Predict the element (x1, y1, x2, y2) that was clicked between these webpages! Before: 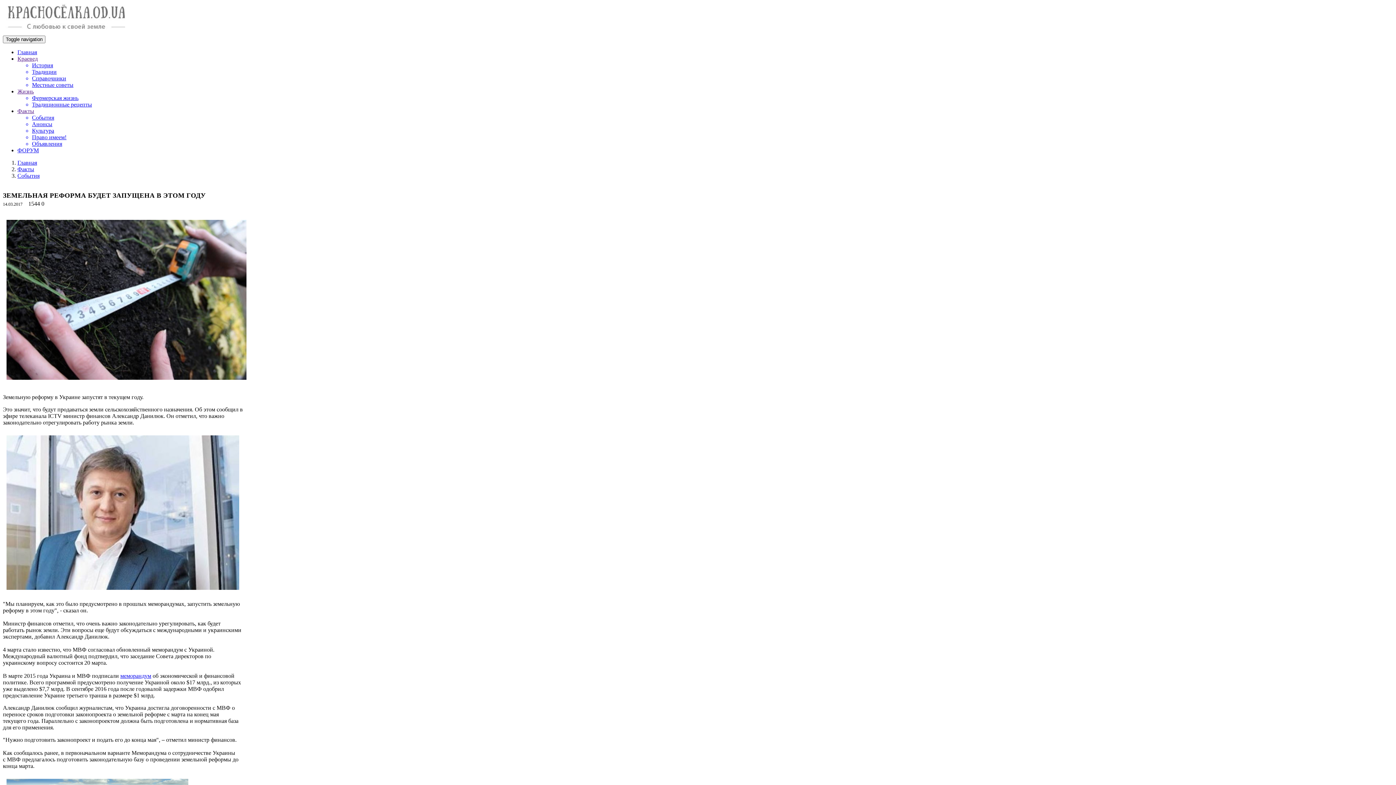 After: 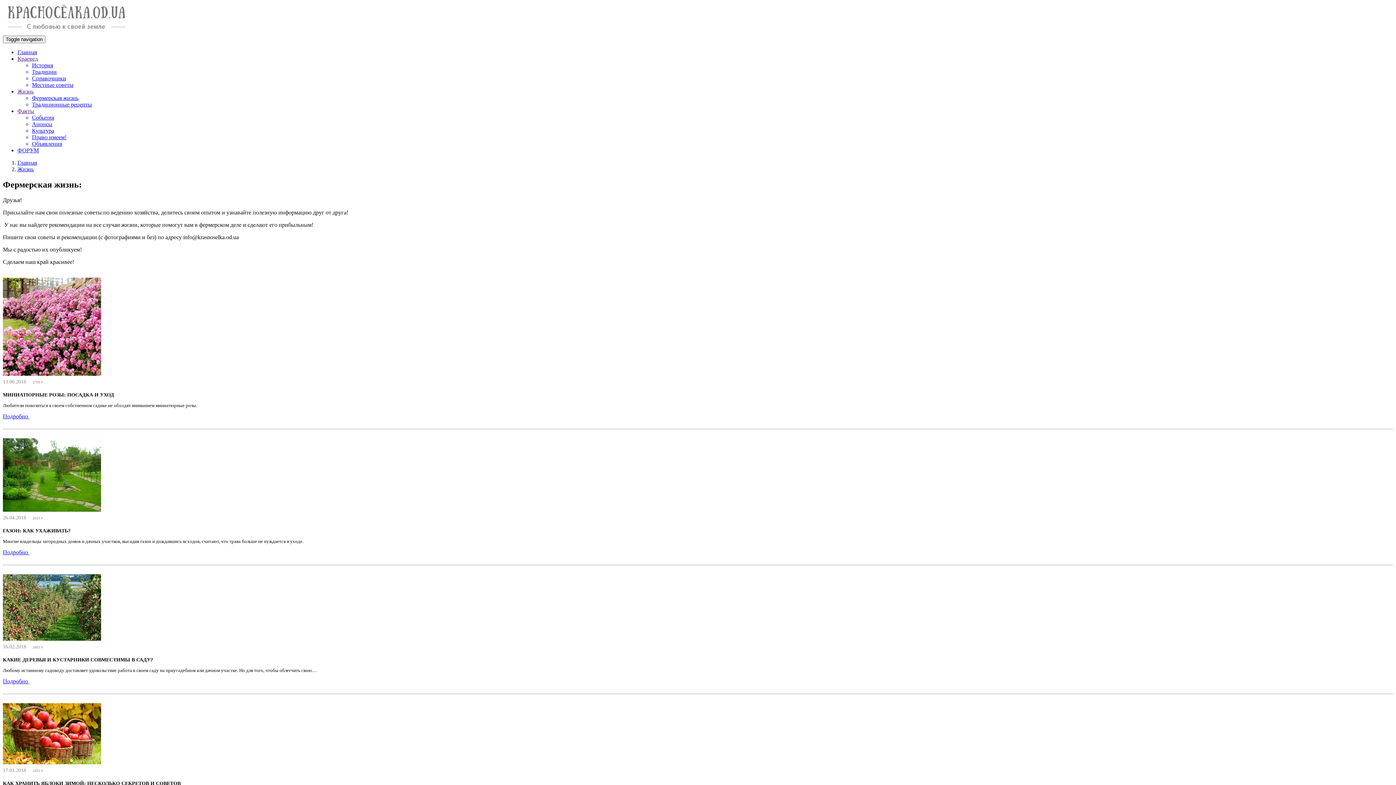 Action: label: Фермерская жизнь bbox: (32, 94, 1393, 101)